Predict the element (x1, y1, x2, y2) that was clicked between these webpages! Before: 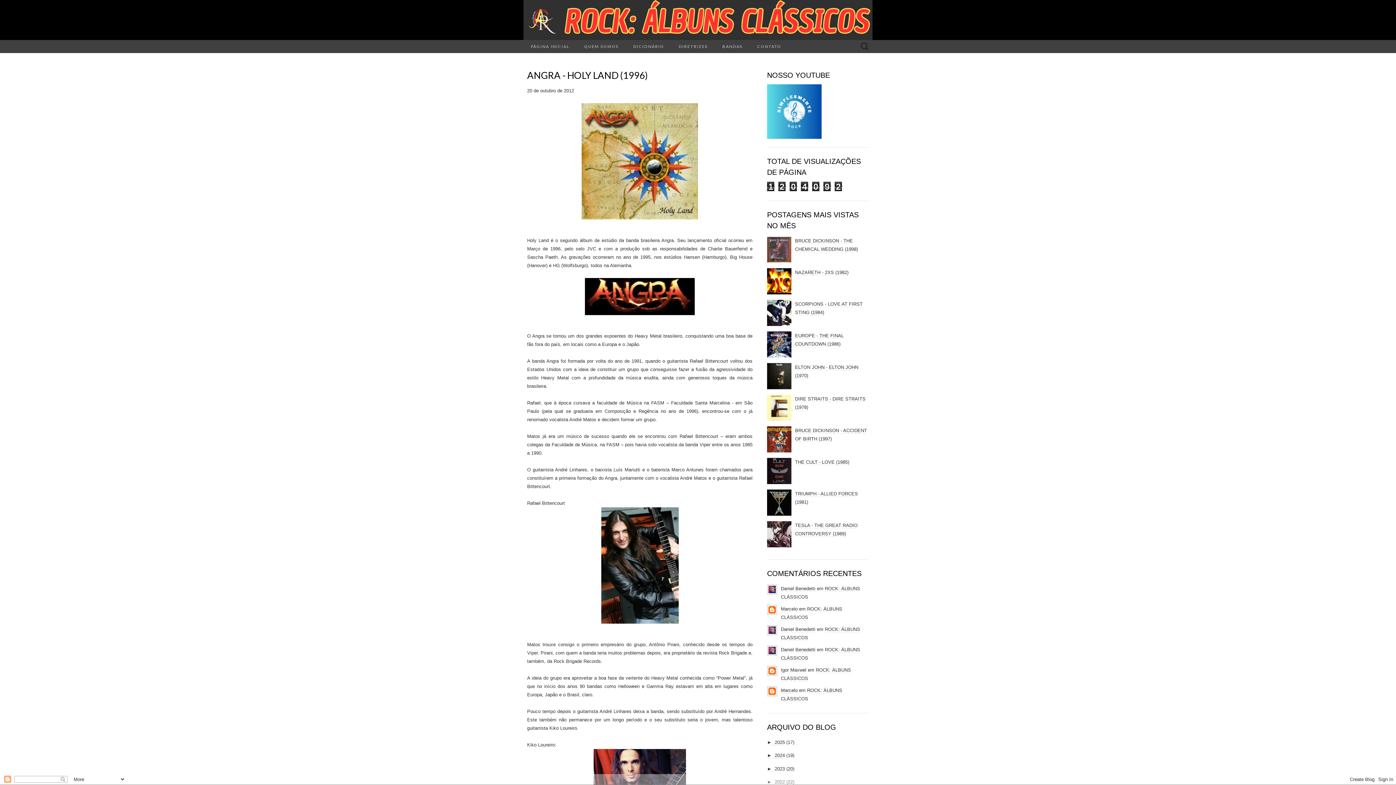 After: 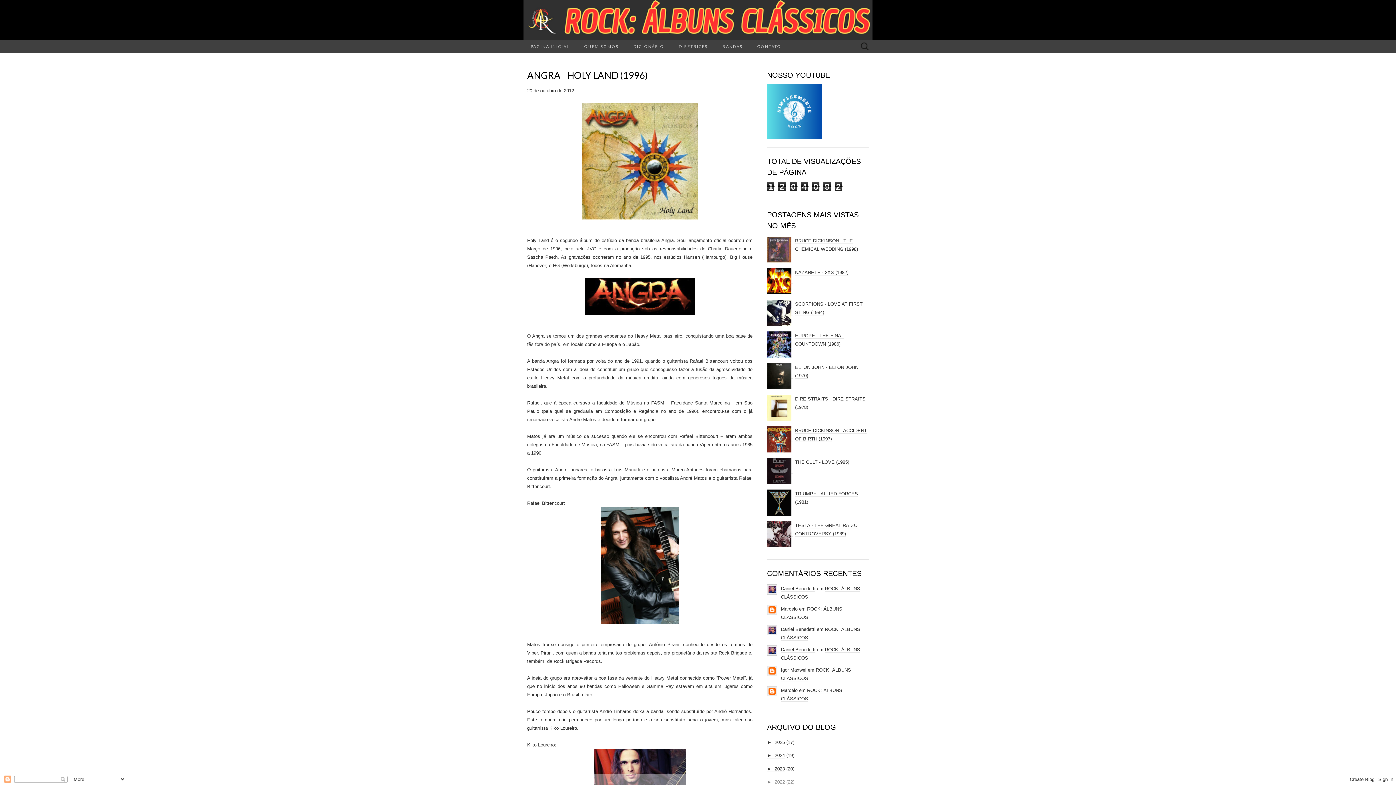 Action: bbox: (767, 309, 793, 315)